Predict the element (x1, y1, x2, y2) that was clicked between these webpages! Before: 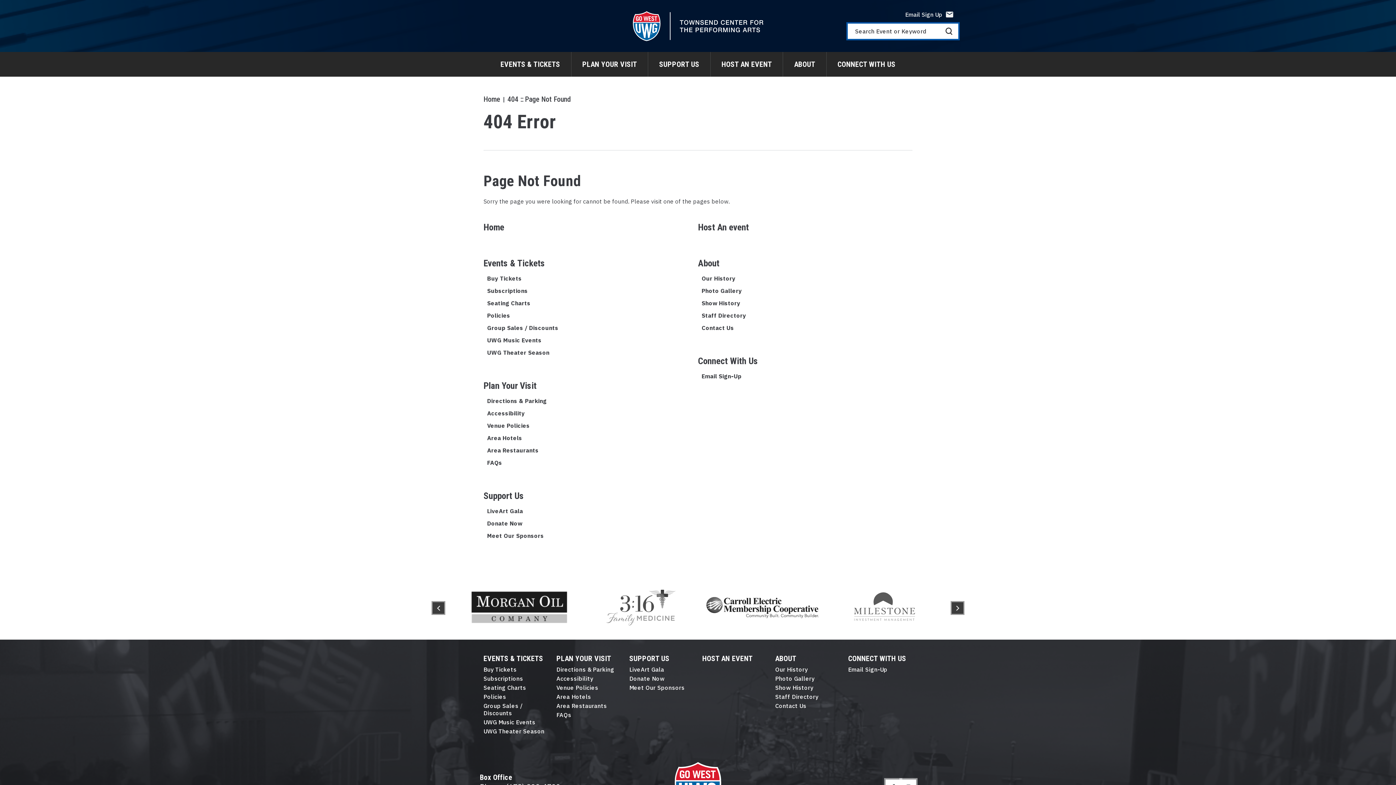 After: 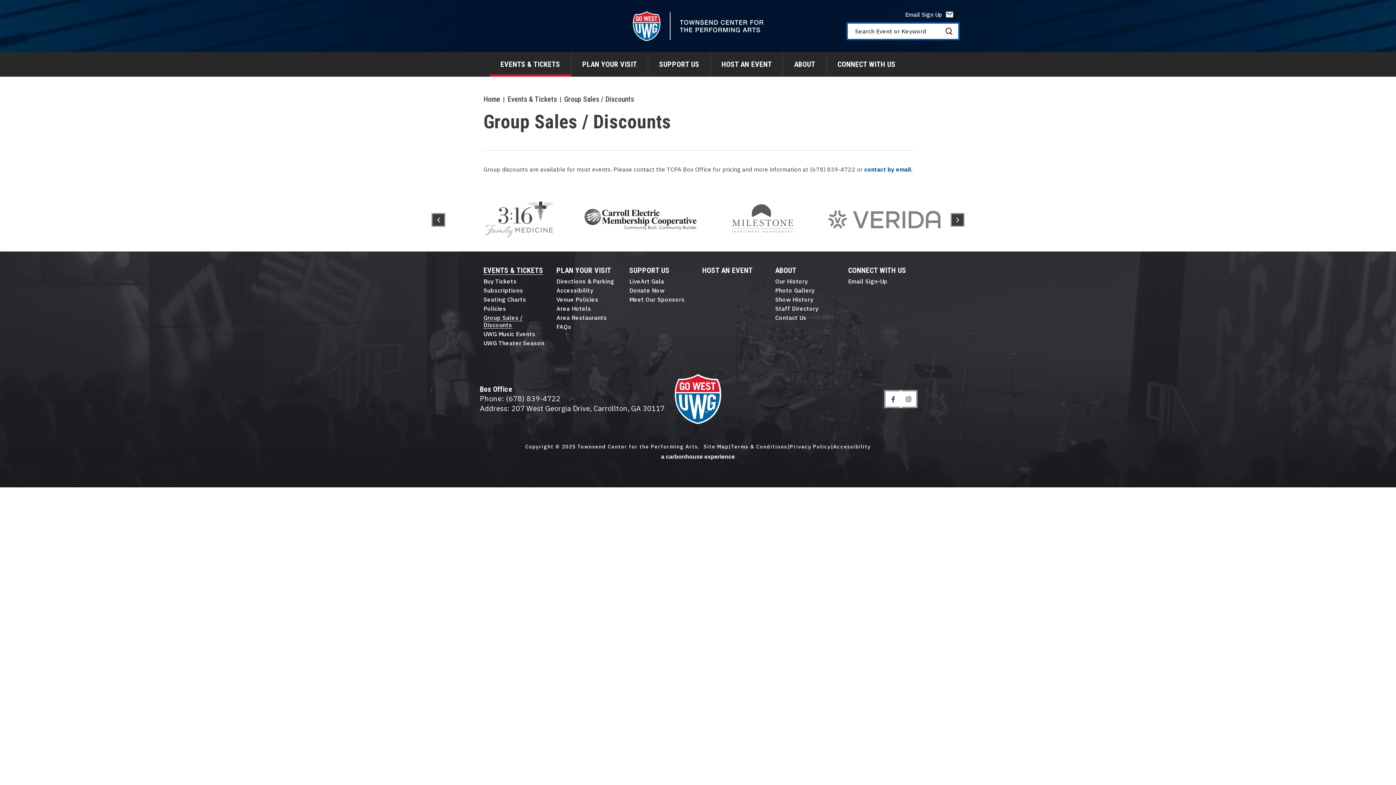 Action: bbox: (483, 702, 522, 717) label: Group Sales / Discounts